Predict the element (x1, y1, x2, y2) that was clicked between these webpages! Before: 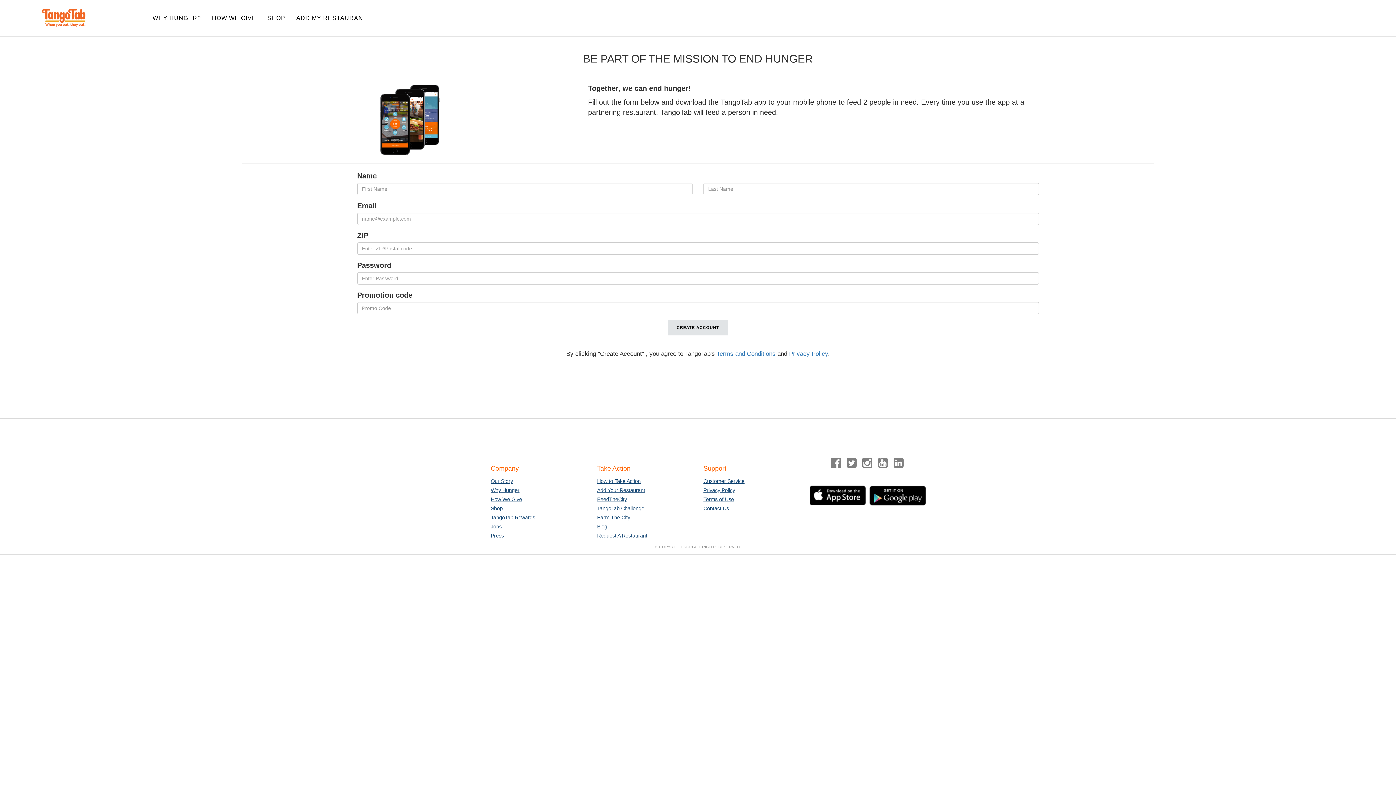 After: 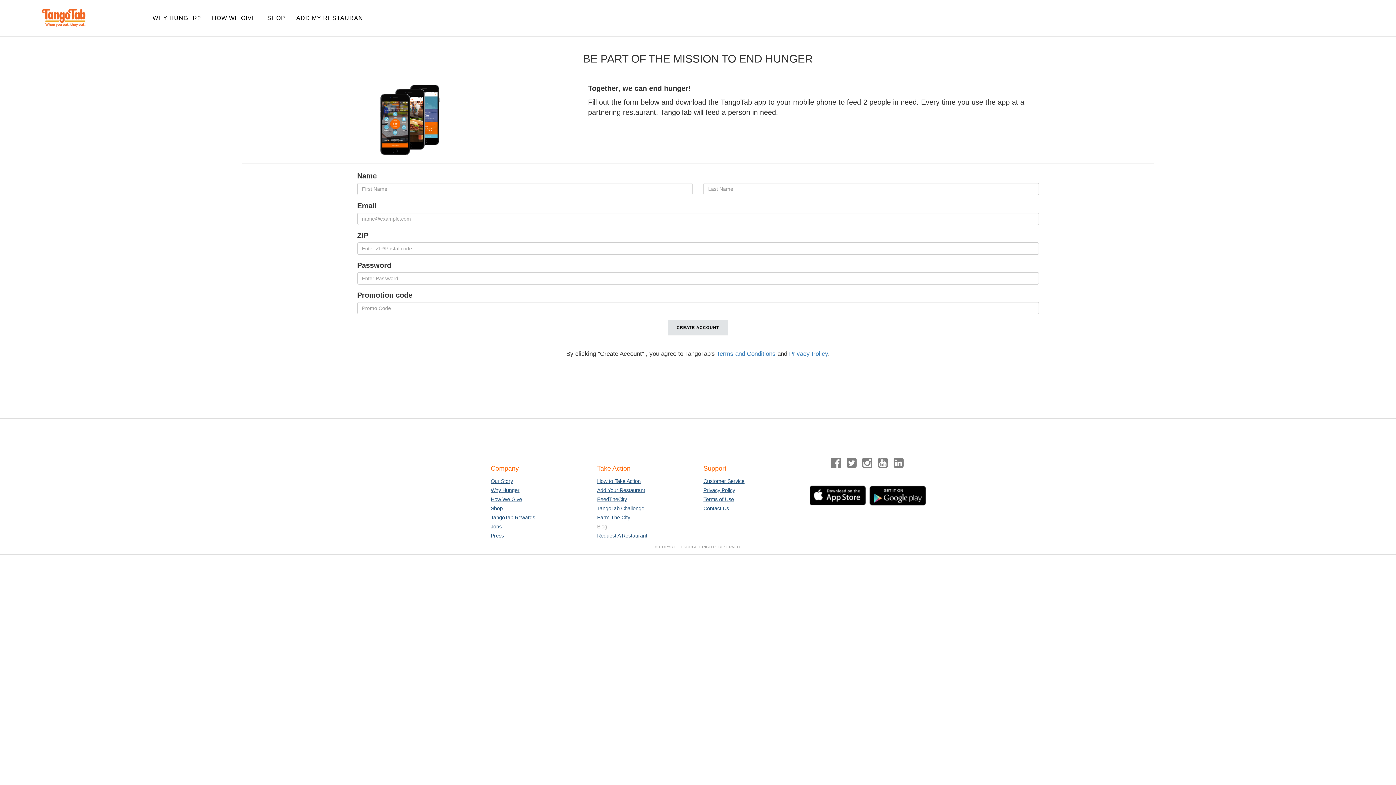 Action: label: Blog bbox: (597, 524, 607, 529)